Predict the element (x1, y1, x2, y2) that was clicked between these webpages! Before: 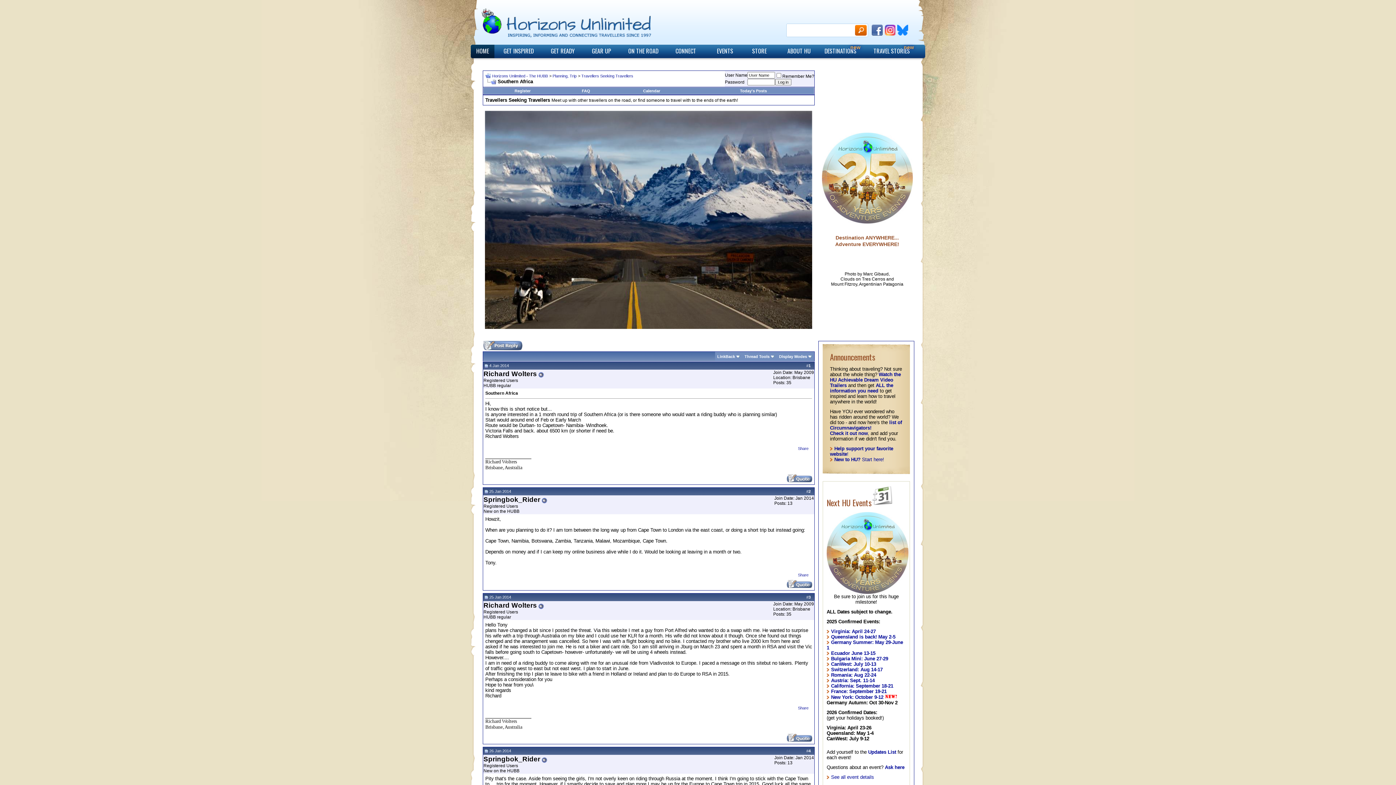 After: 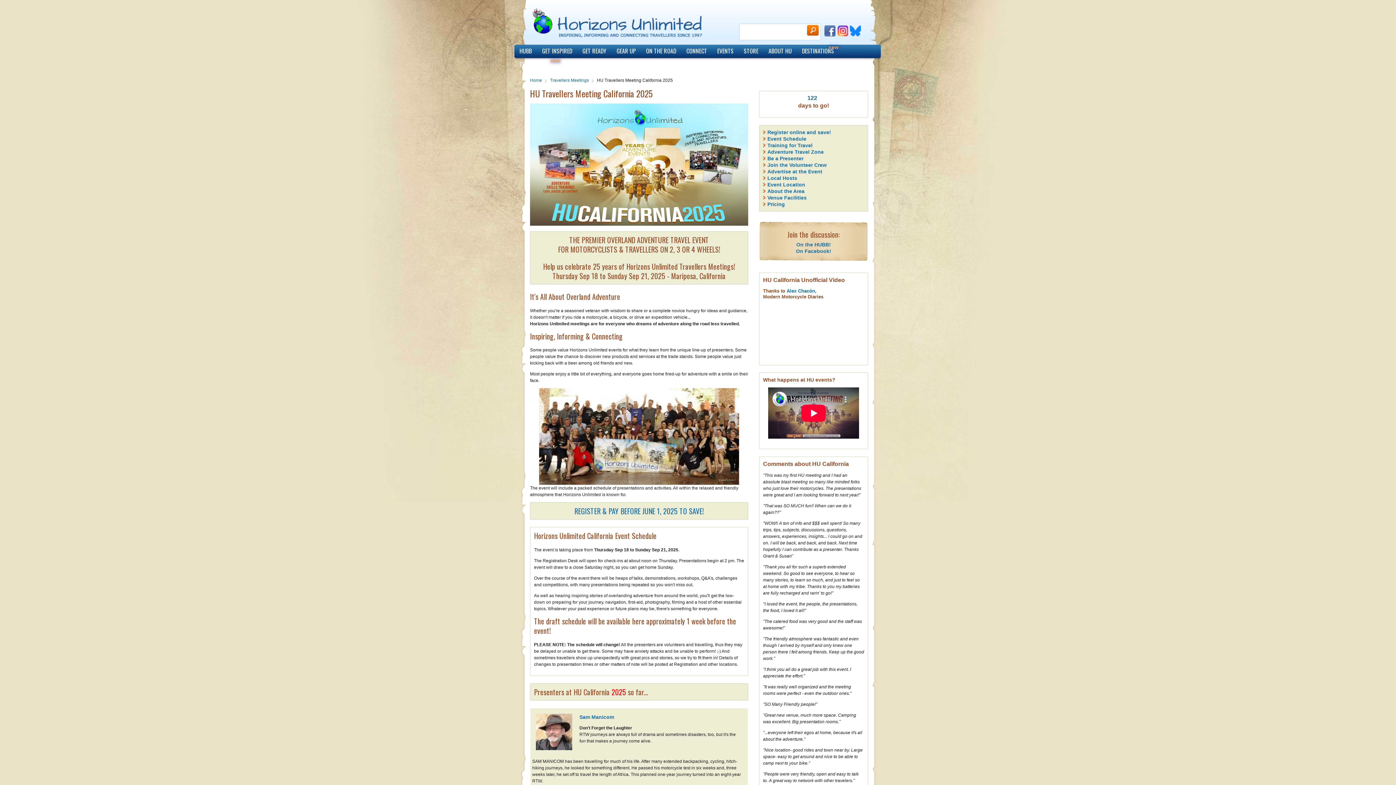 Action: bbox: (826, 683, 893, 689) label: California: September 18-21